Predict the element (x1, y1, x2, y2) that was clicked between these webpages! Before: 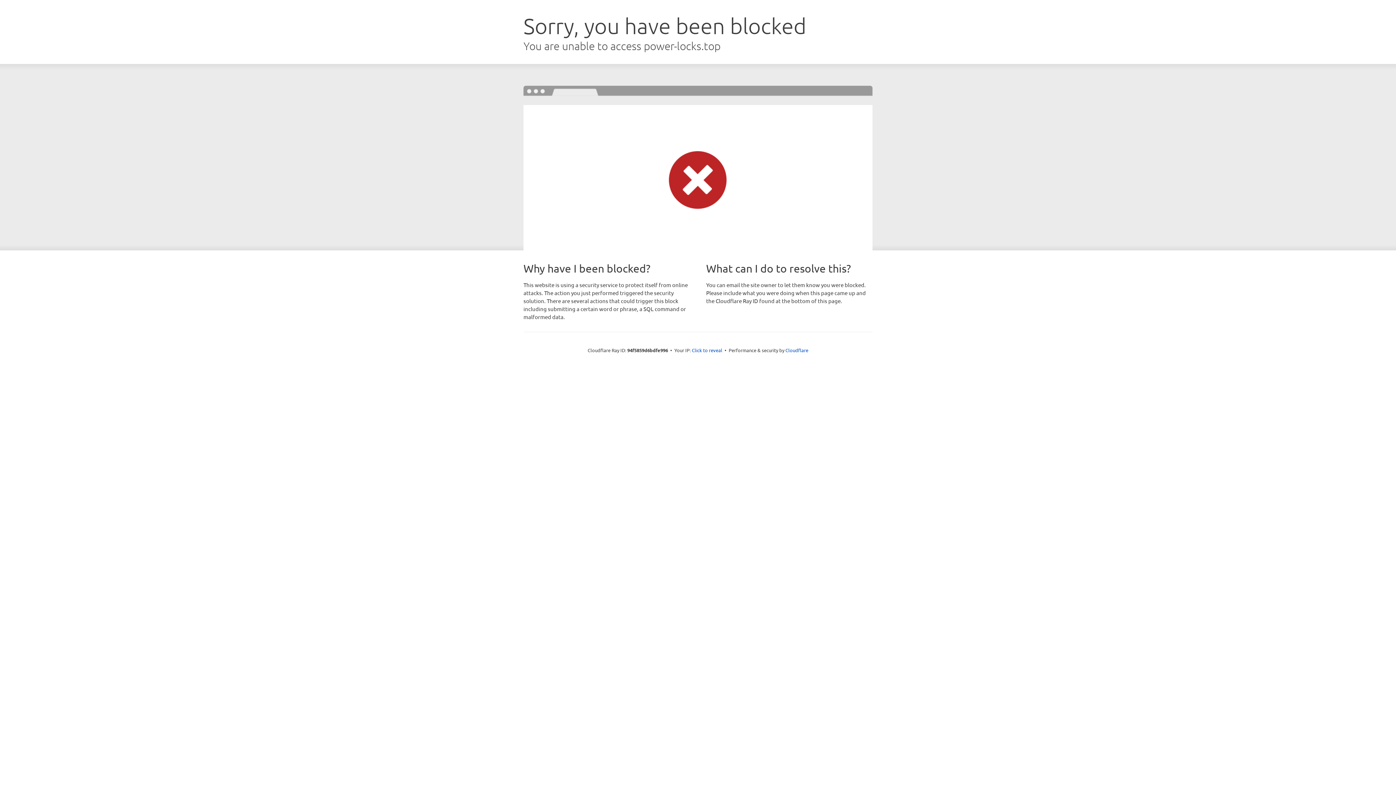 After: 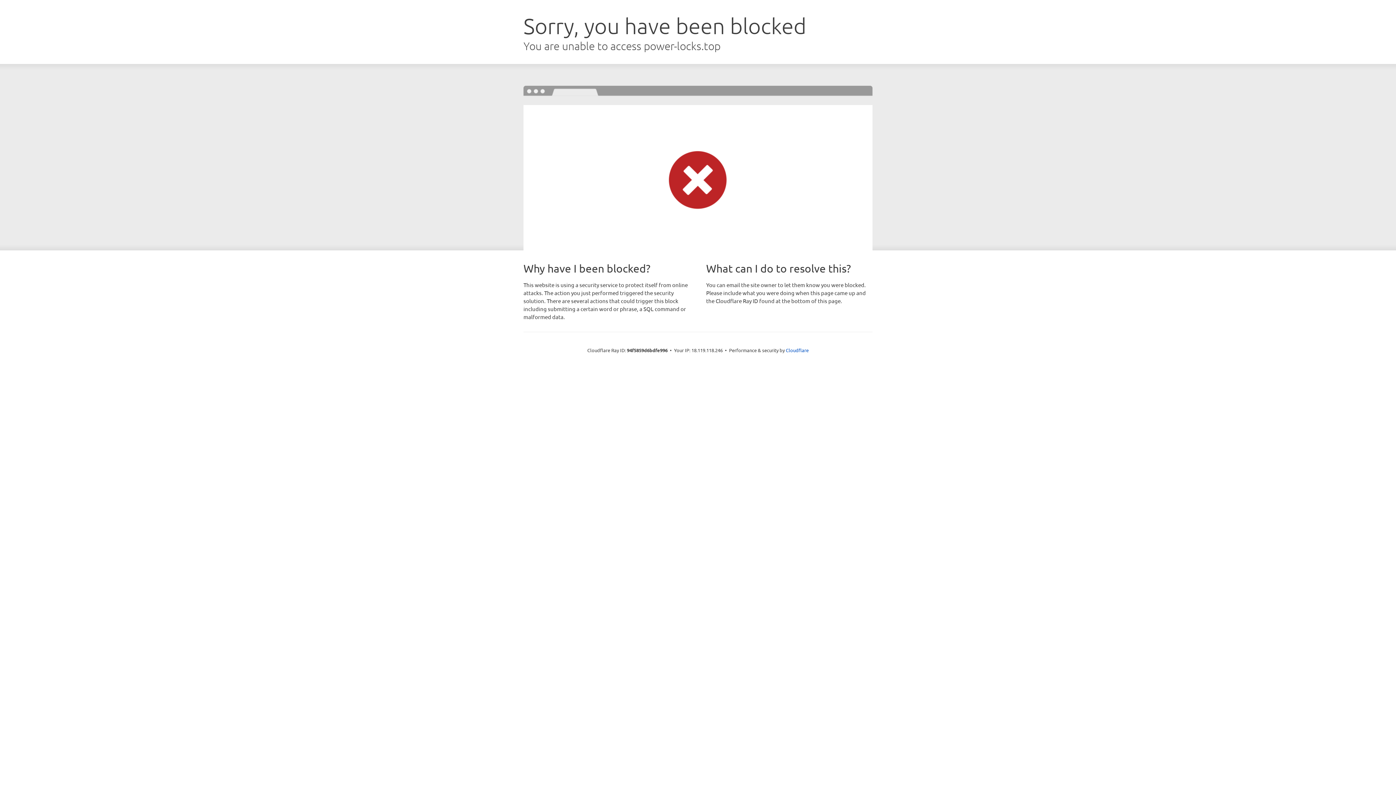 Action: bbox: (692, 346, 722, 353) label: Click to reveal